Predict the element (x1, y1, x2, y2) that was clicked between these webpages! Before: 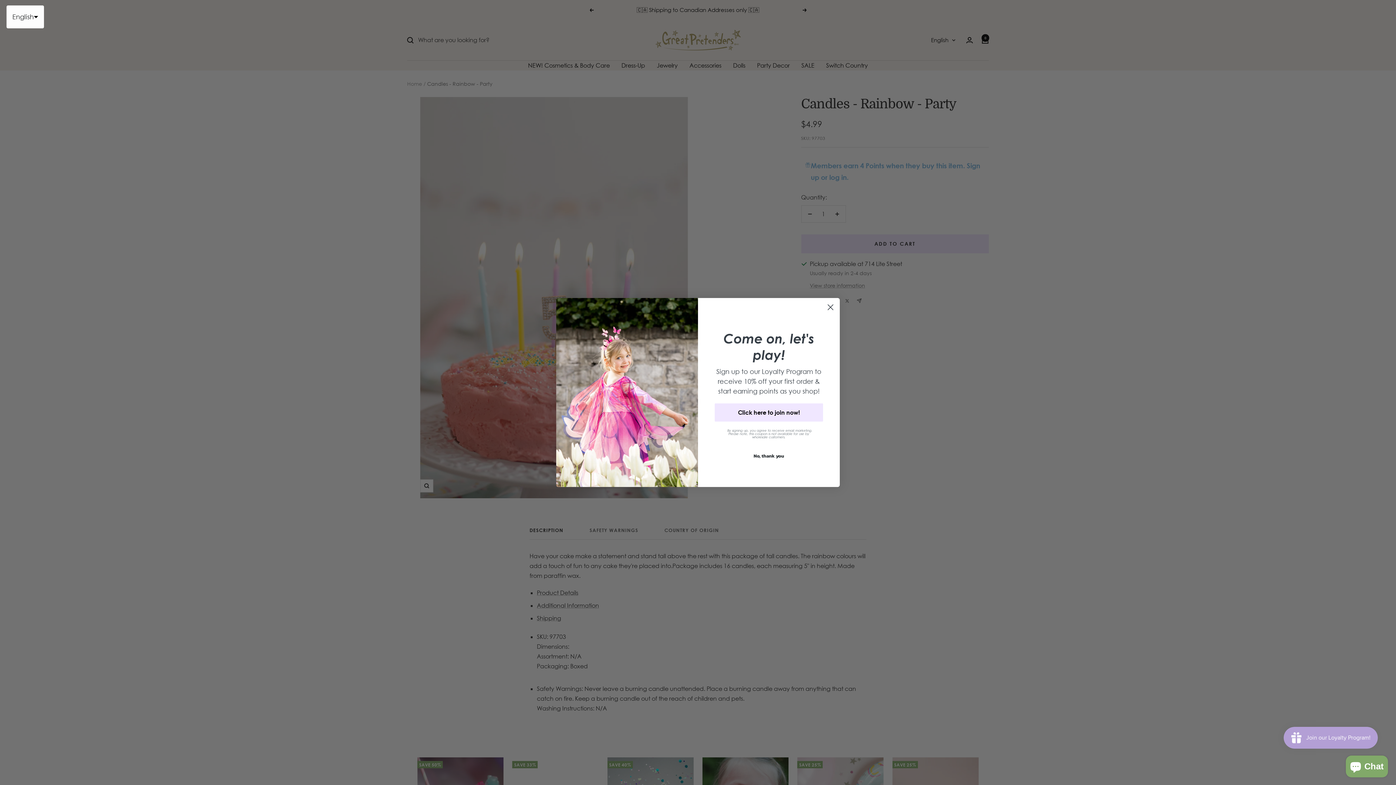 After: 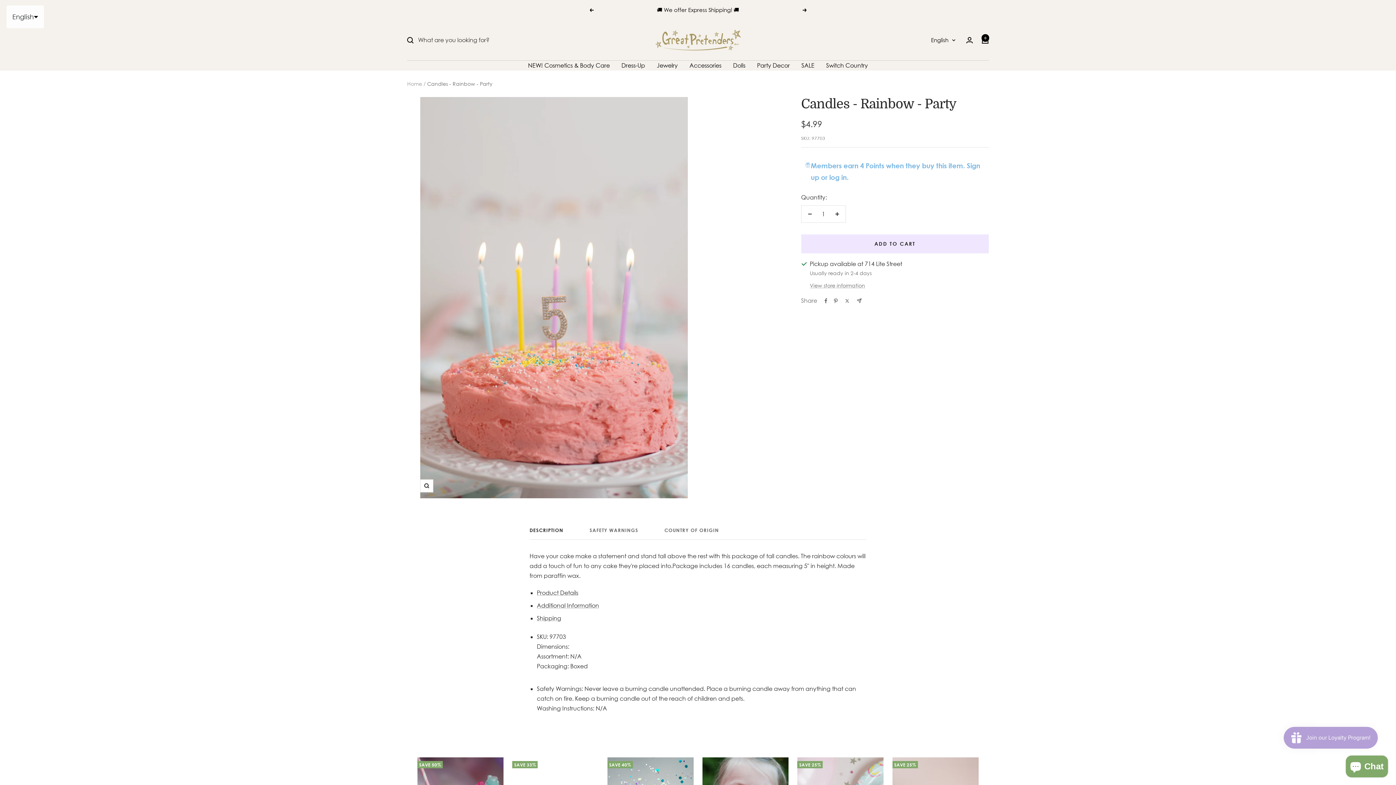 Action: bbox: (824, 301, 837, 313) label: Close dialog